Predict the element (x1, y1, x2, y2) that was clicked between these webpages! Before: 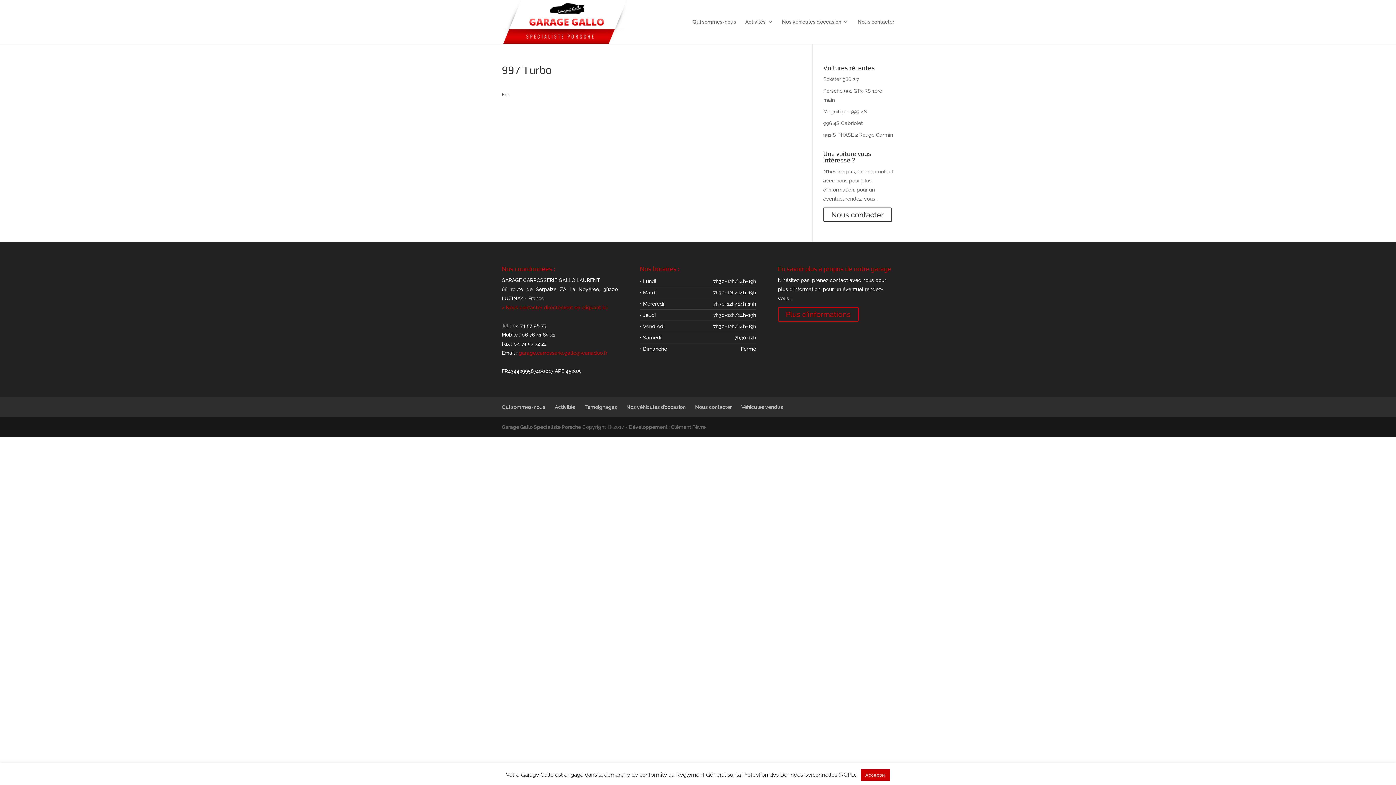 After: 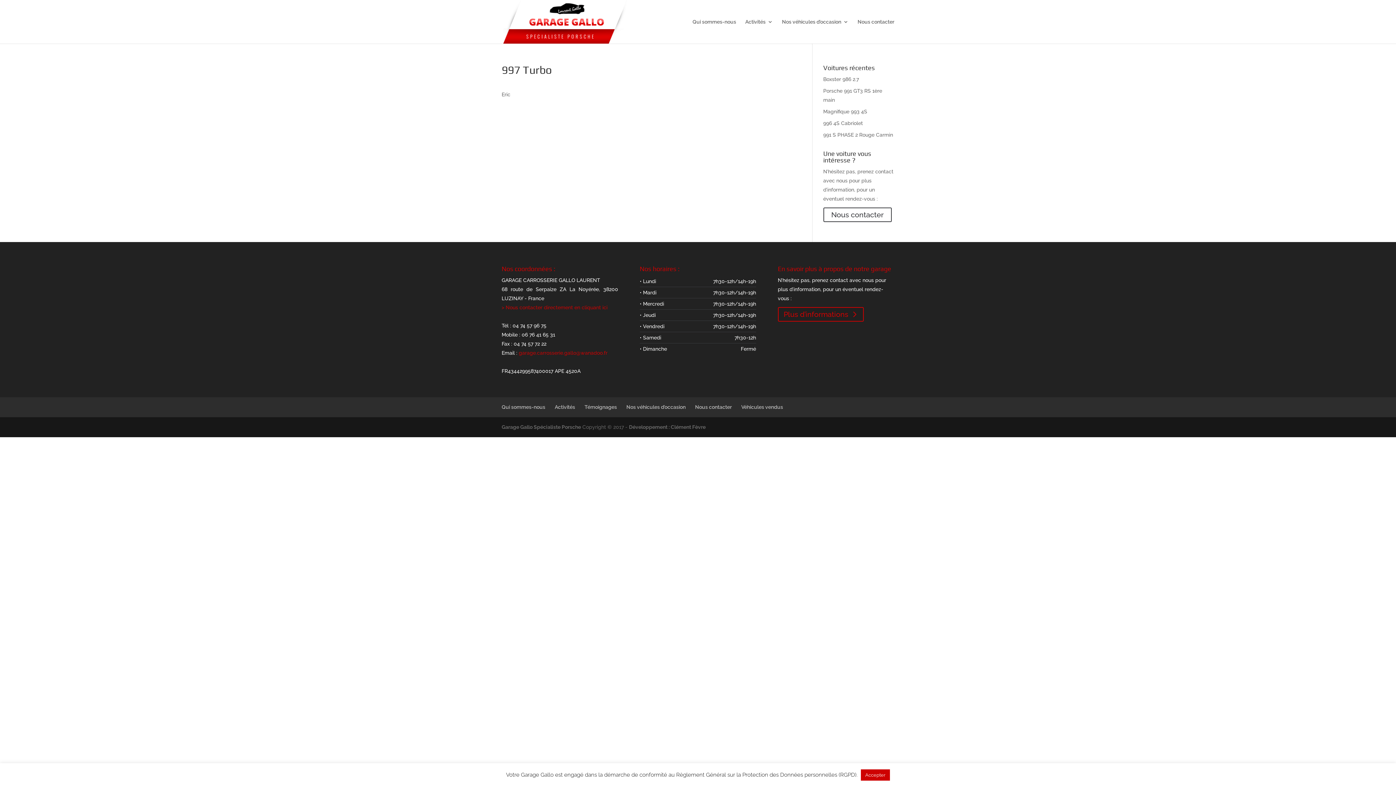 Action: label: Plus d’informations bbox: (778, 307, 858, 321)